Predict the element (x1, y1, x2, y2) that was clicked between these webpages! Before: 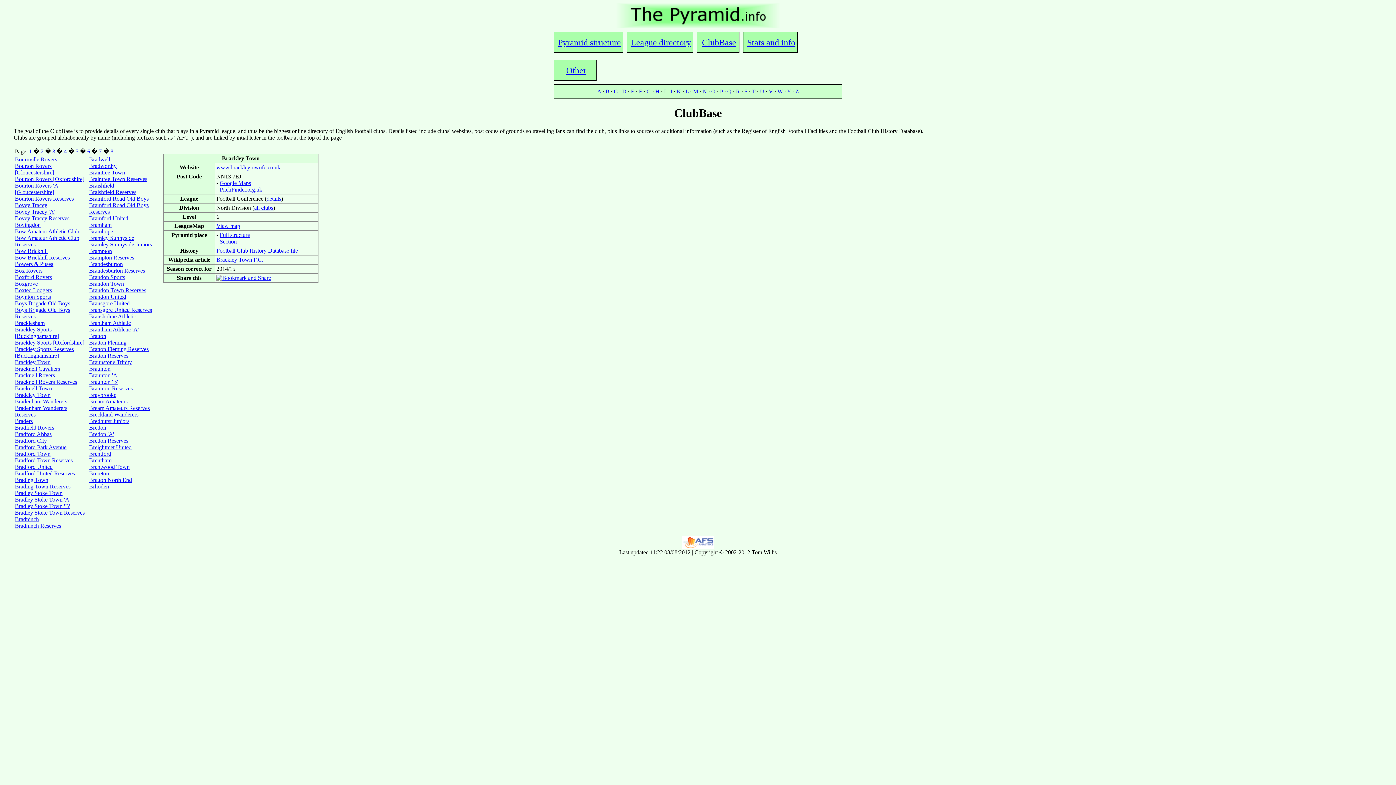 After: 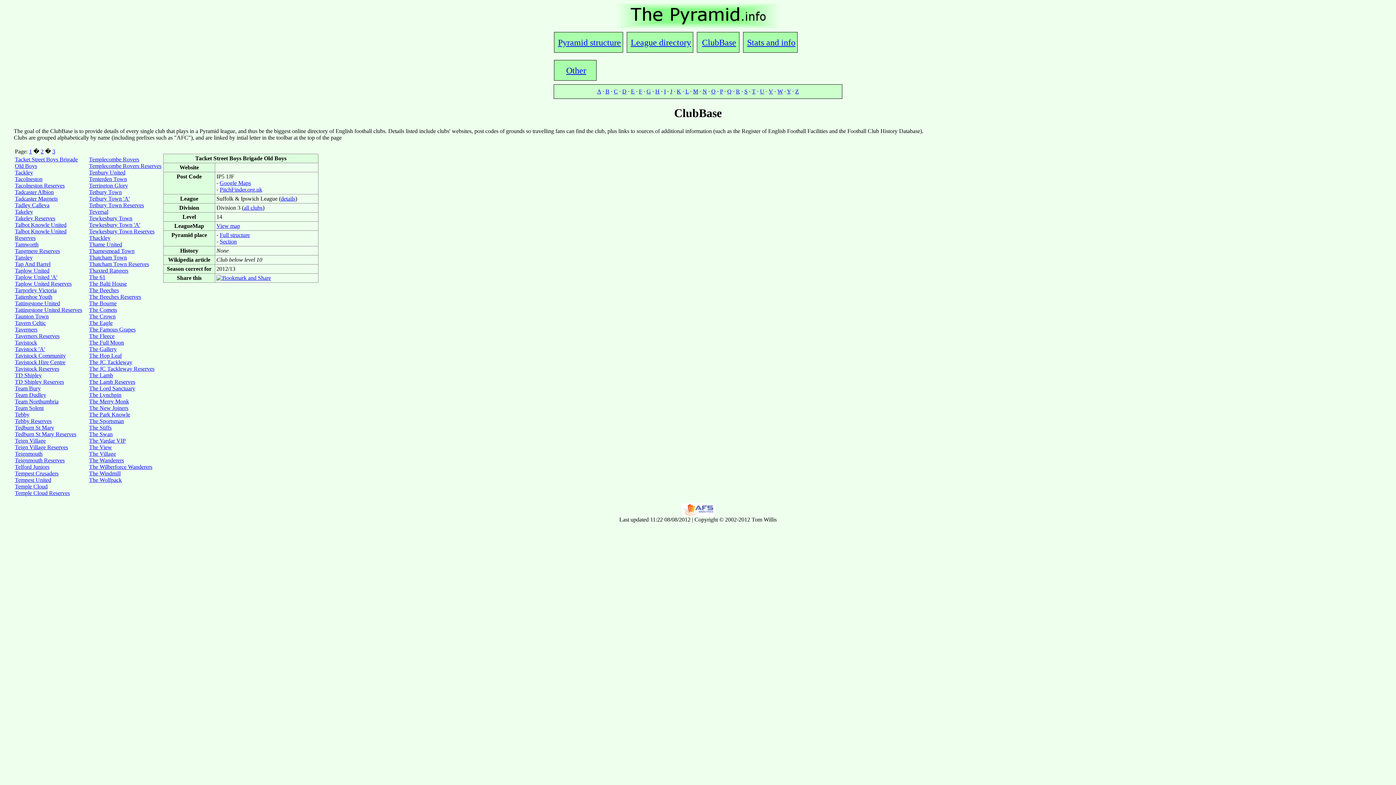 Action: bbox: (752, 88, 755, 94) label: T